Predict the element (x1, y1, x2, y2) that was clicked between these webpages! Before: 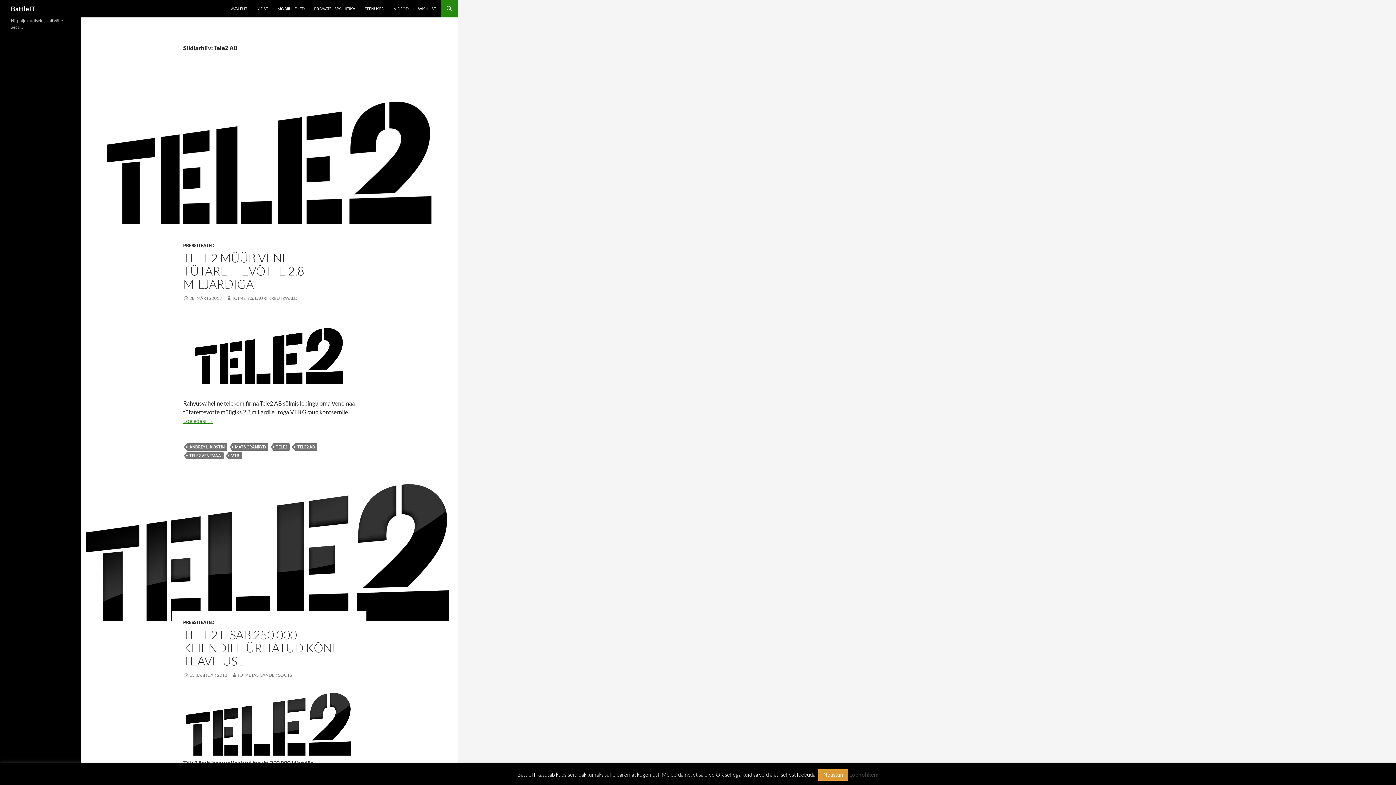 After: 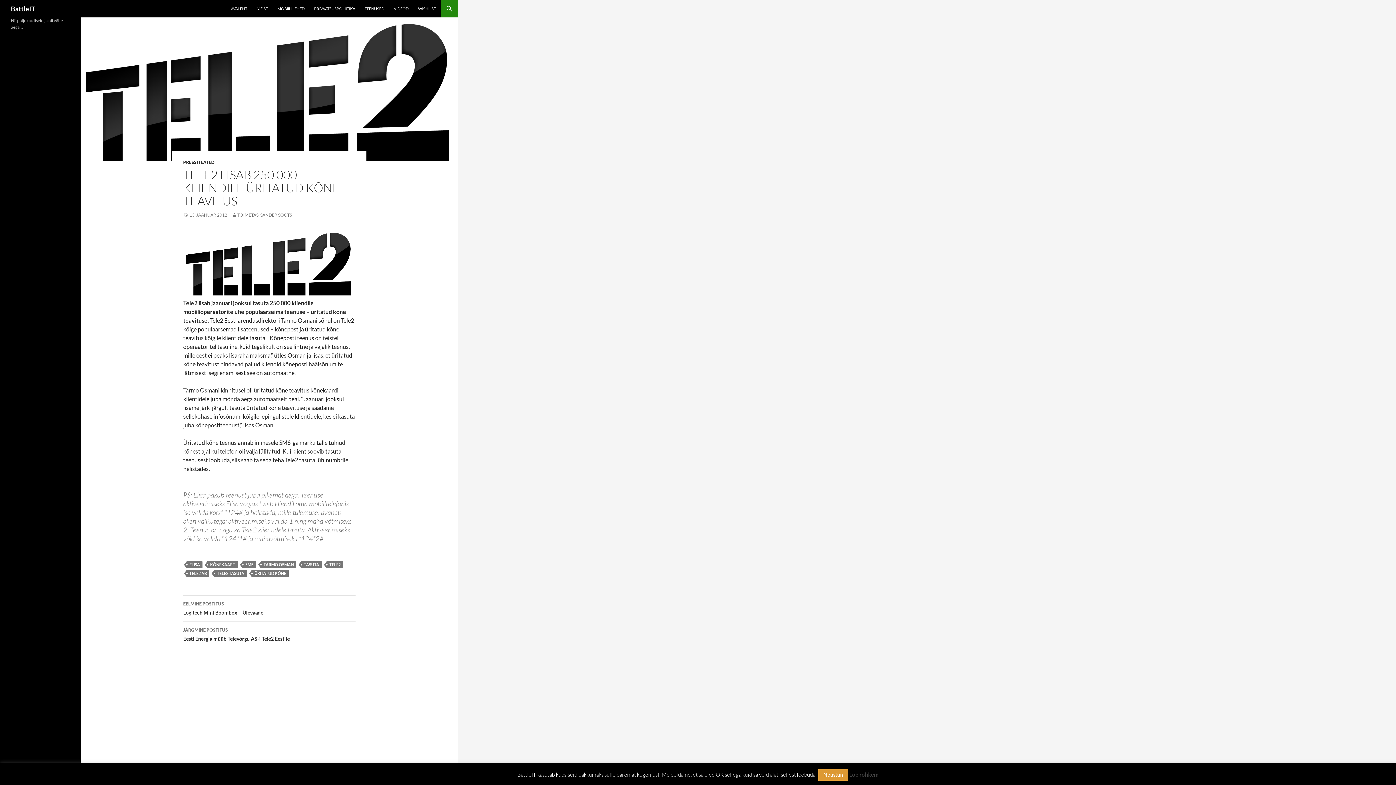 Action: label: 13. JAANUAR 2012 bbox: (183, 672, 227, 678)